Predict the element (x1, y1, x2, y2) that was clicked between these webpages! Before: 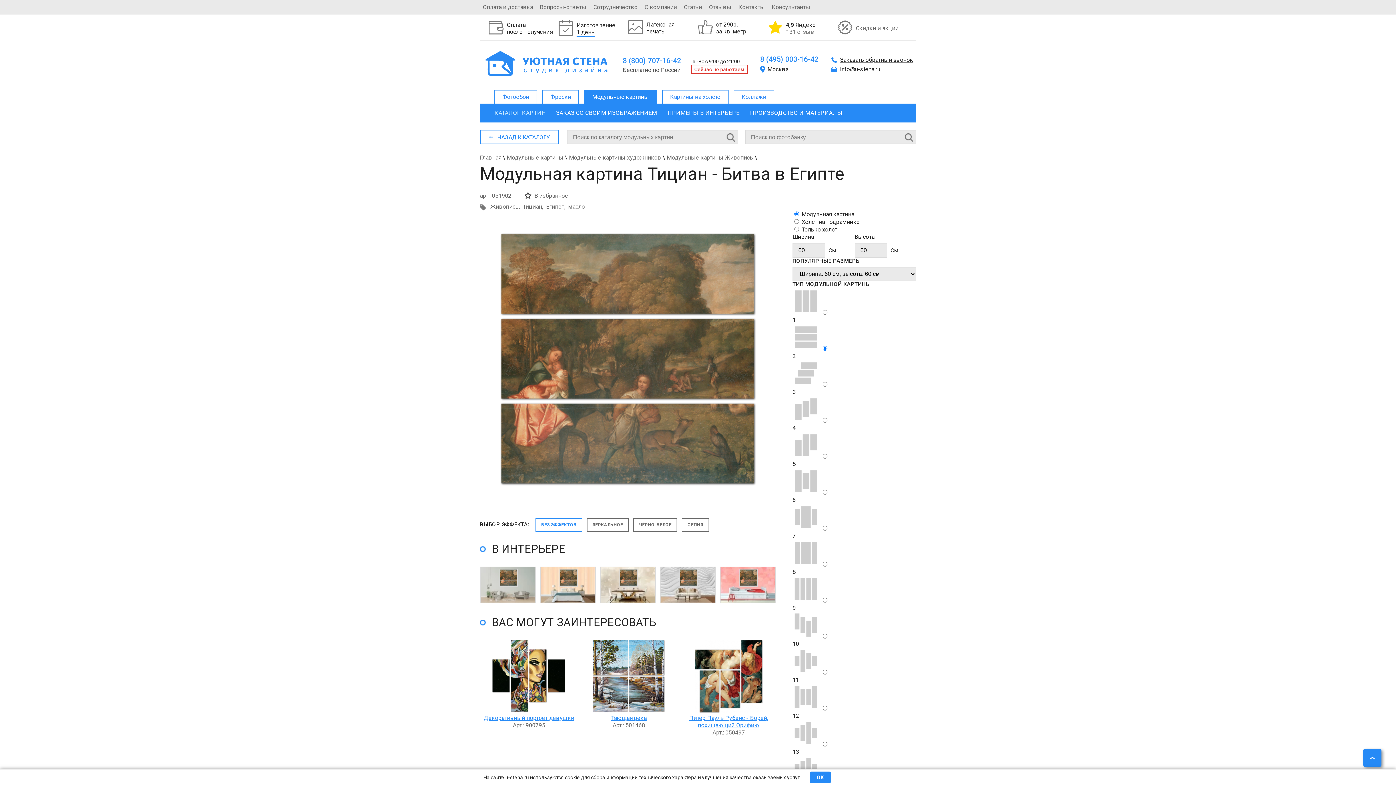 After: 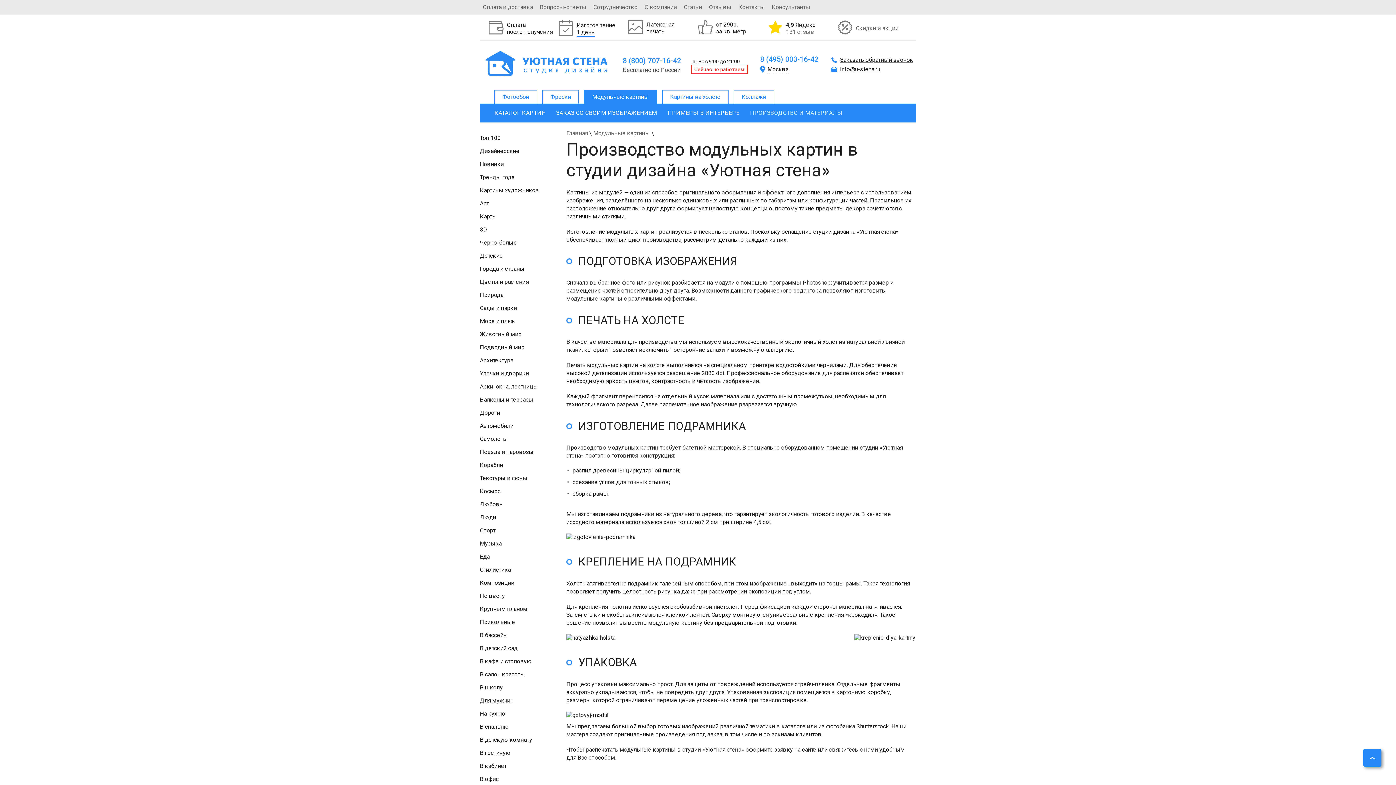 Action: bbox: (750, 109, 842, 116) label: ПРОИЗВОДСТВО И МАТЕРИАЛЫ